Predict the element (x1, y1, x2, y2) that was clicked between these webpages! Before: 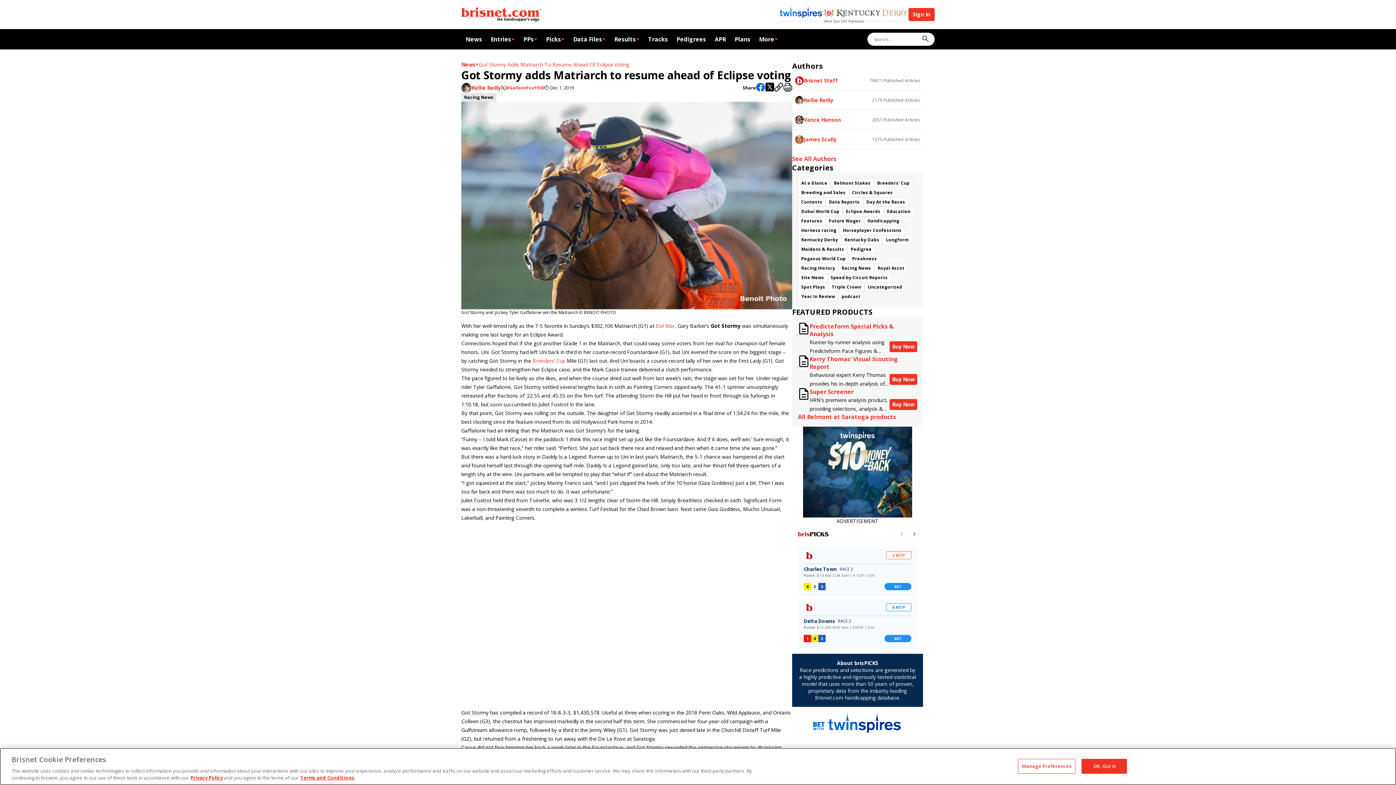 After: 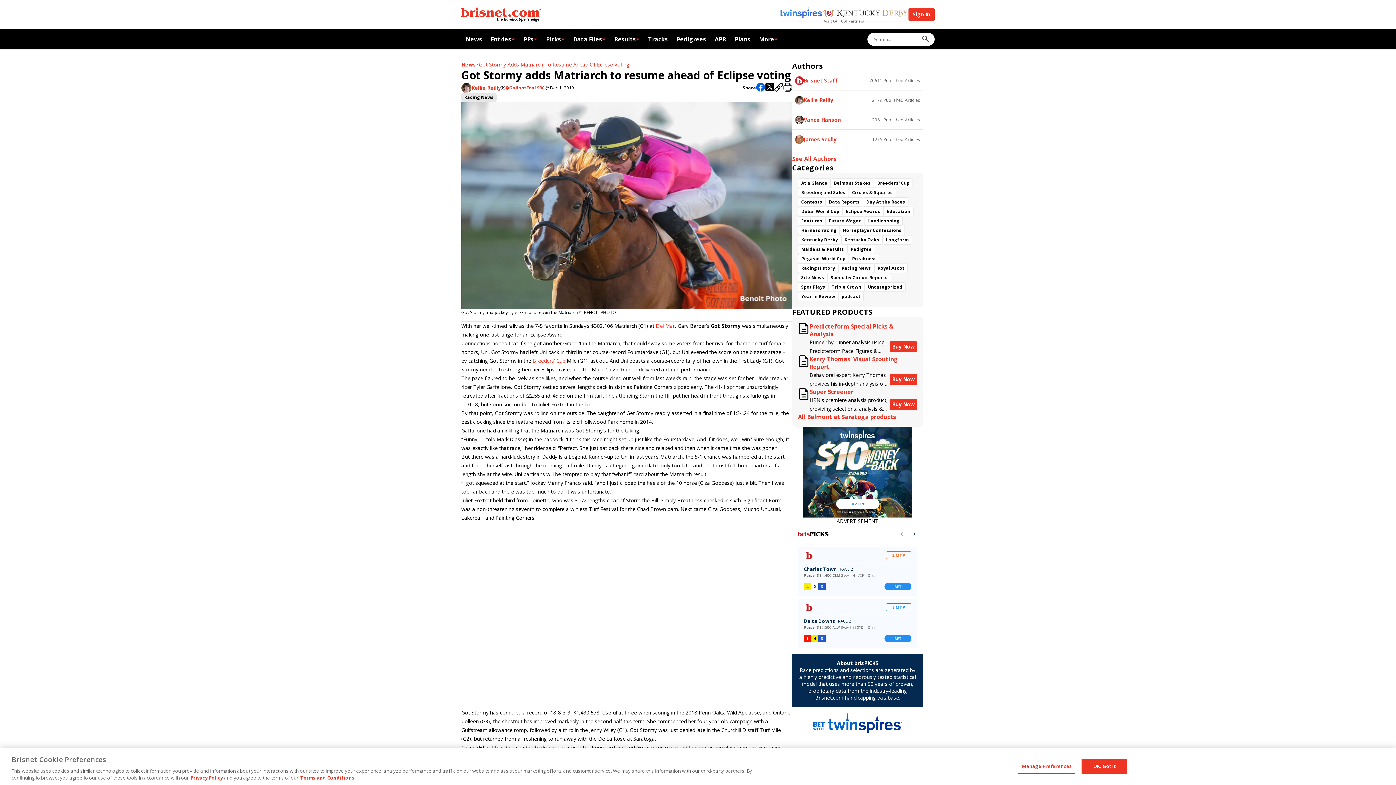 Action: bbox: (780, 6, 824, 19) label: Link to TwinSpires Website